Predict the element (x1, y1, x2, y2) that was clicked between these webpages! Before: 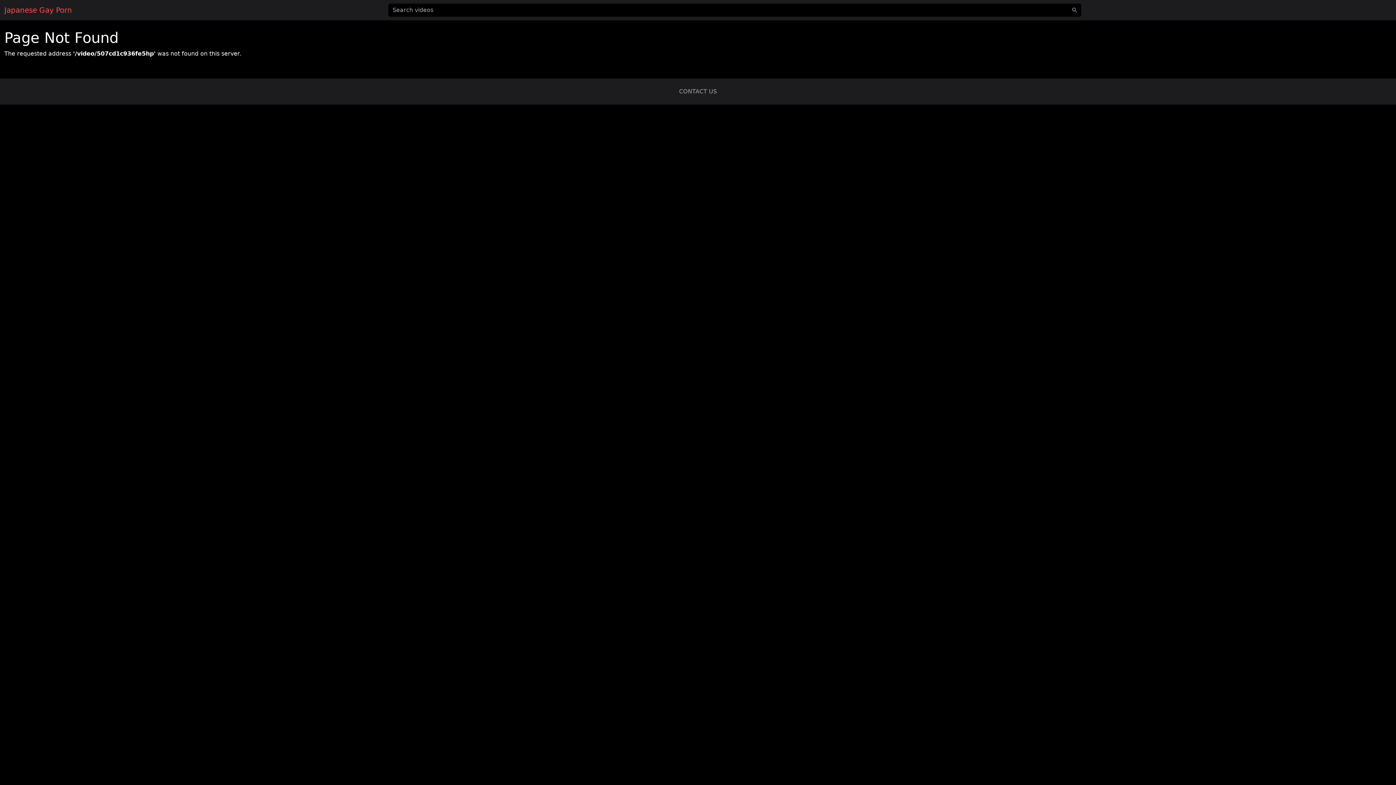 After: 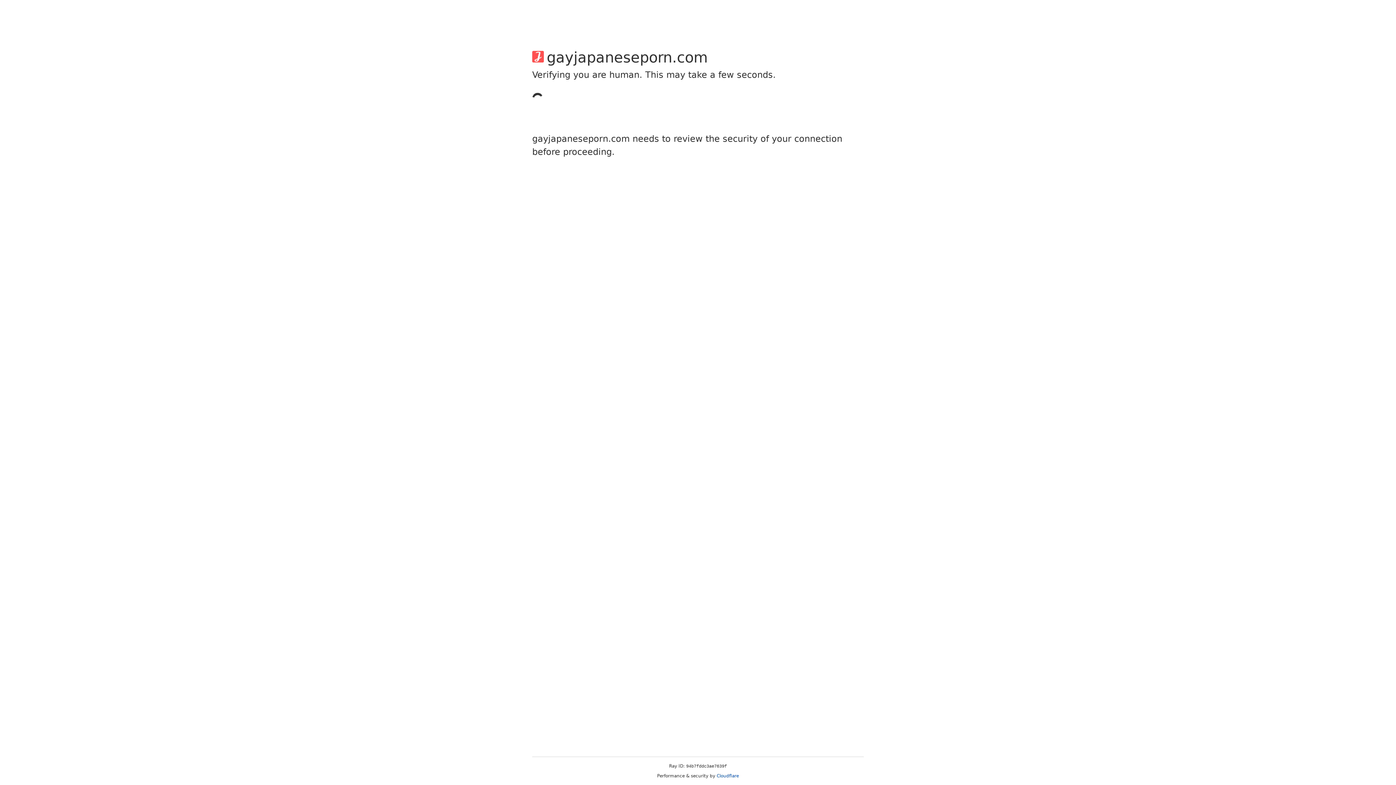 Action: label: CONTACT US bbox: (679, 88, 717, 94)